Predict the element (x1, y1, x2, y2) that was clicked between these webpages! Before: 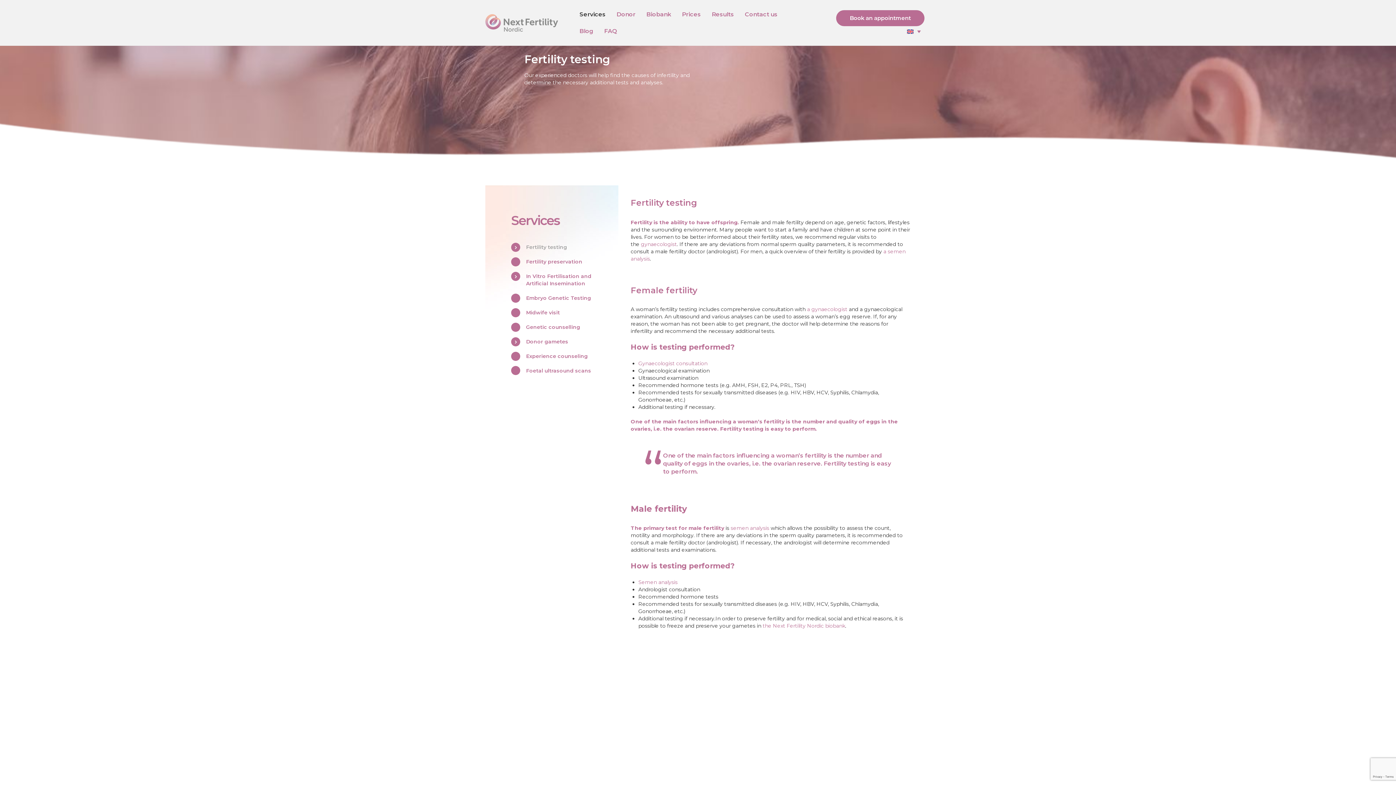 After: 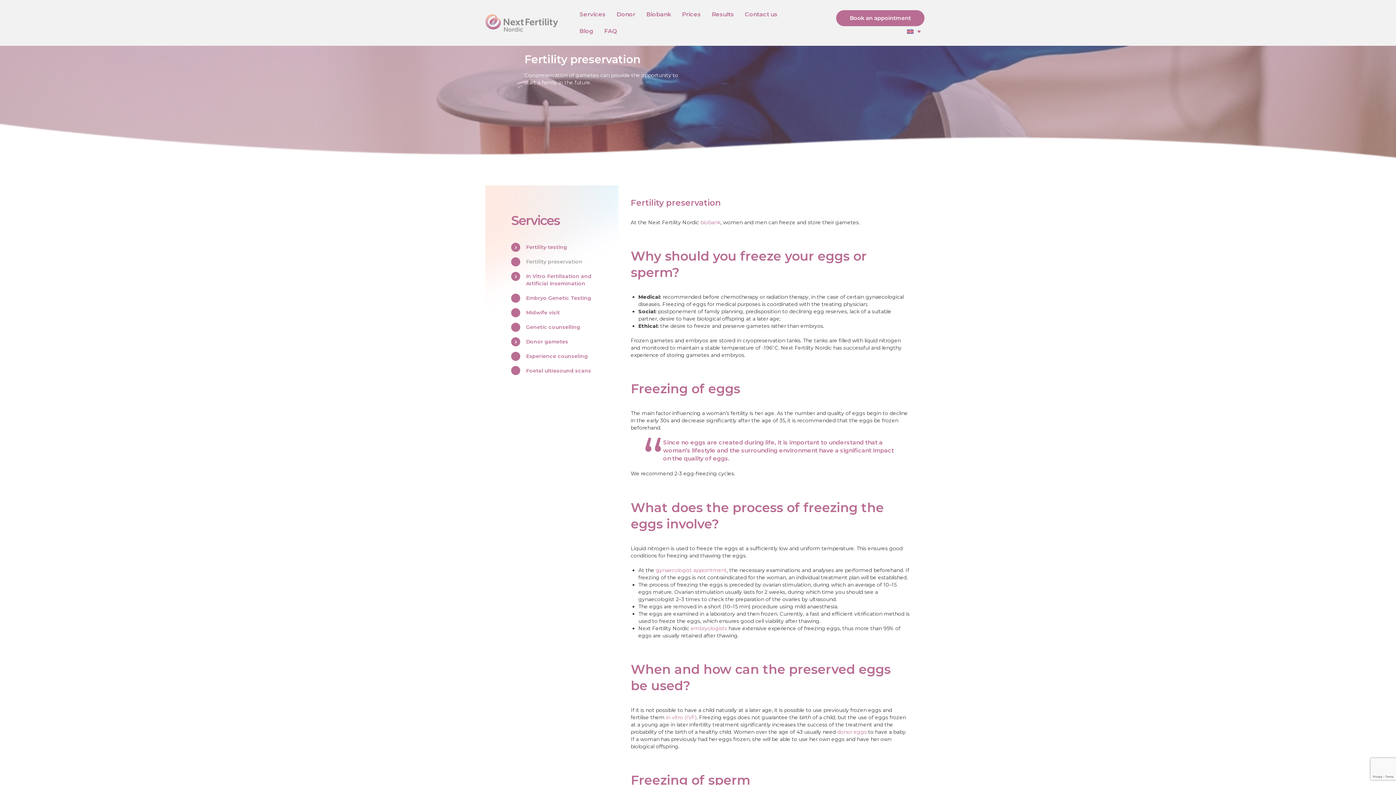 Action: bbox: (526, 258, 582, 265) label: Fertility preservation